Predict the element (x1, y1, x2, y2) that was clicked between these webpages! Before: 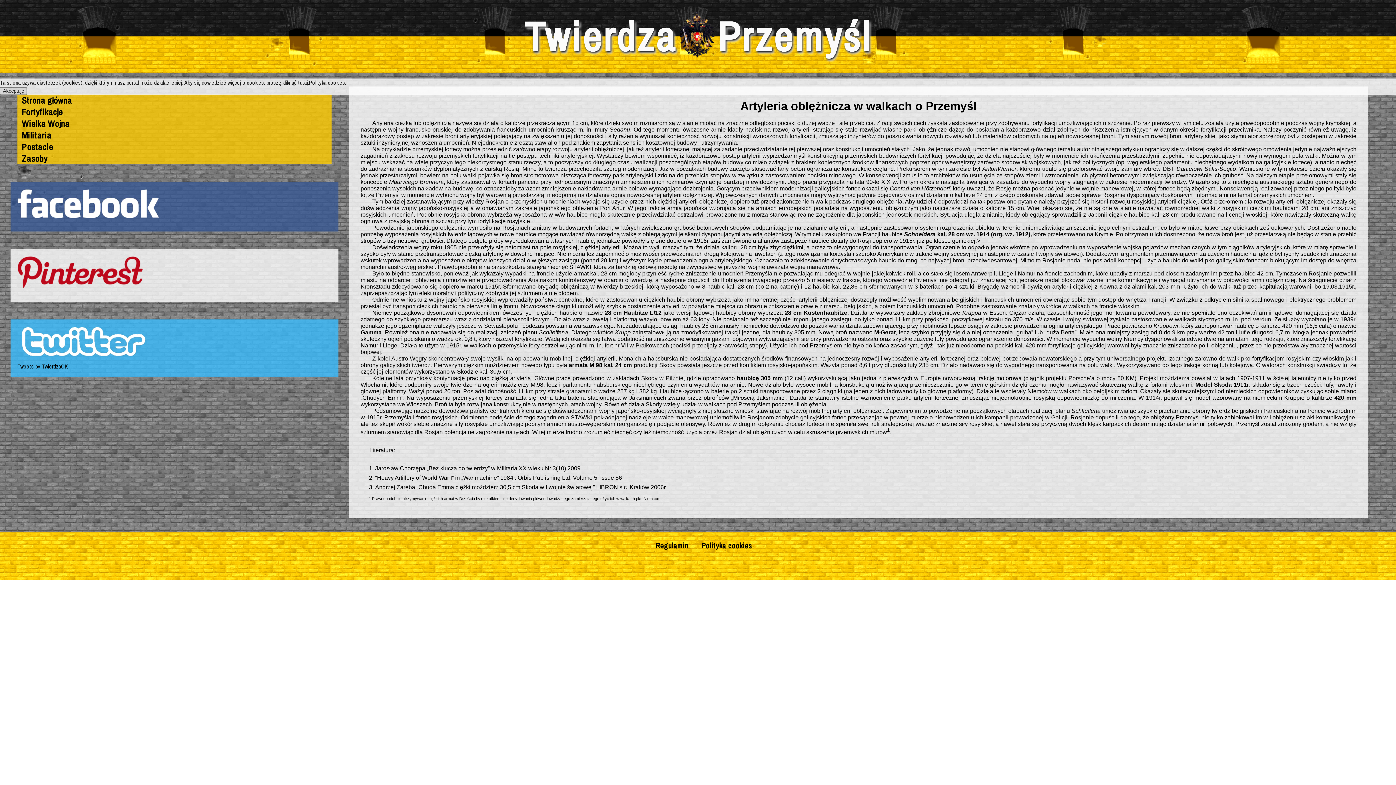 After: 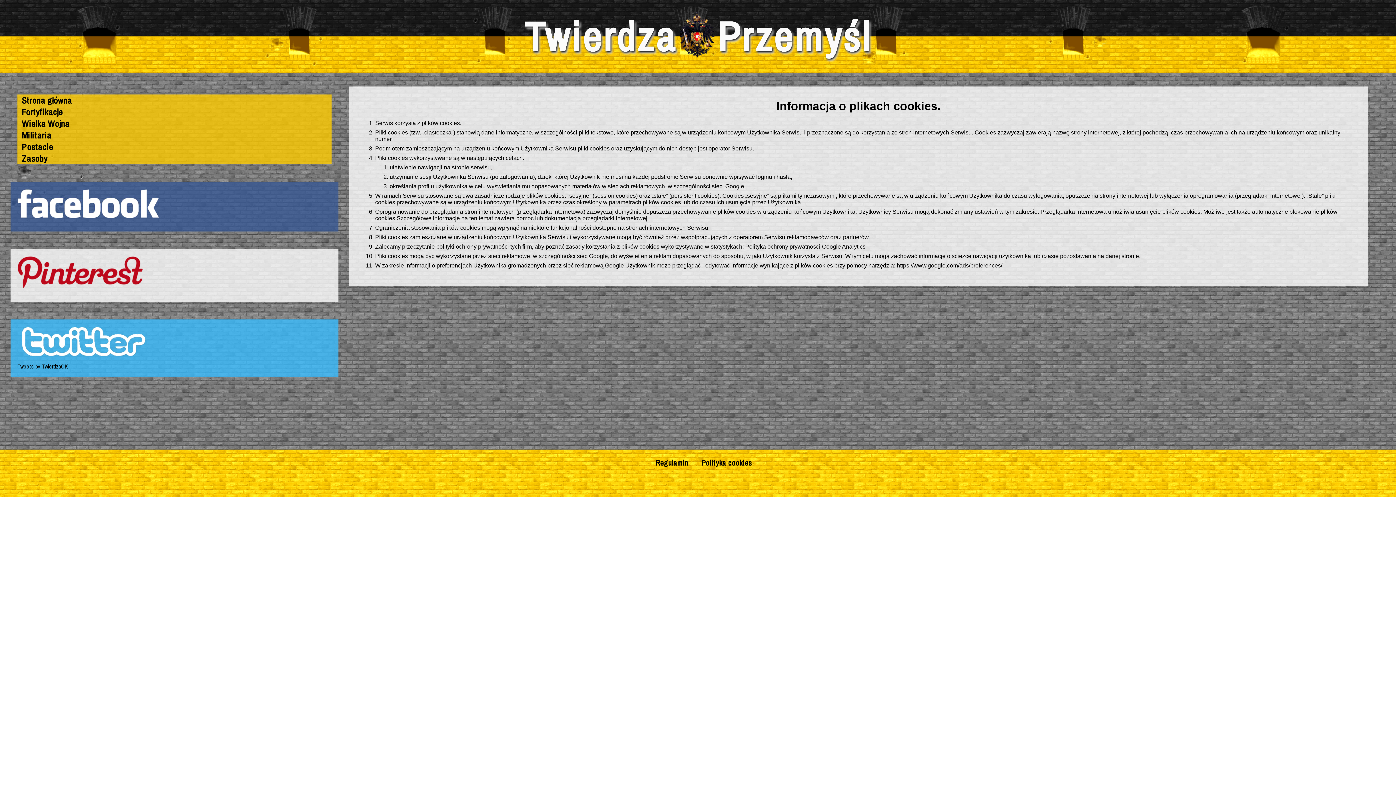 Action: bbox: (701, 540, 752, 550) label: Polityka cookies